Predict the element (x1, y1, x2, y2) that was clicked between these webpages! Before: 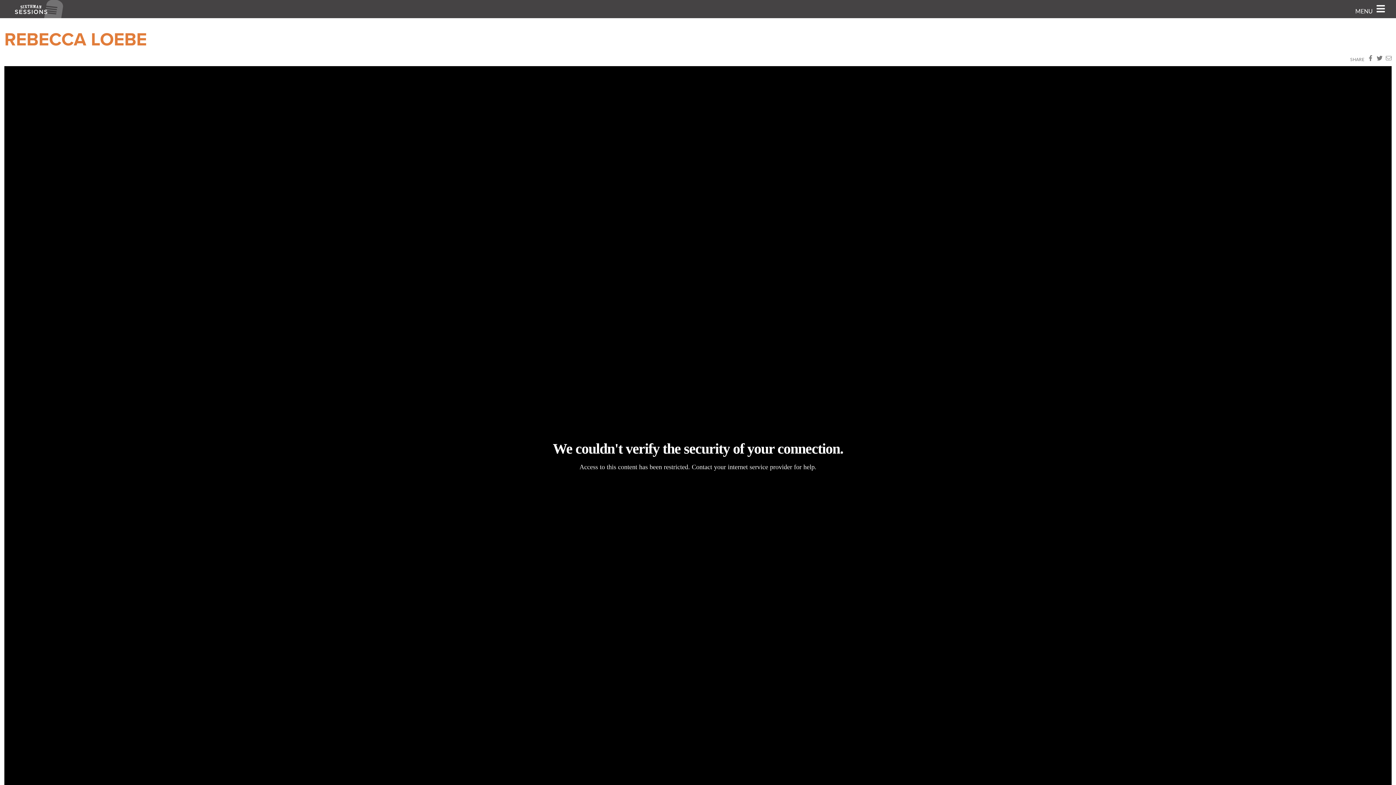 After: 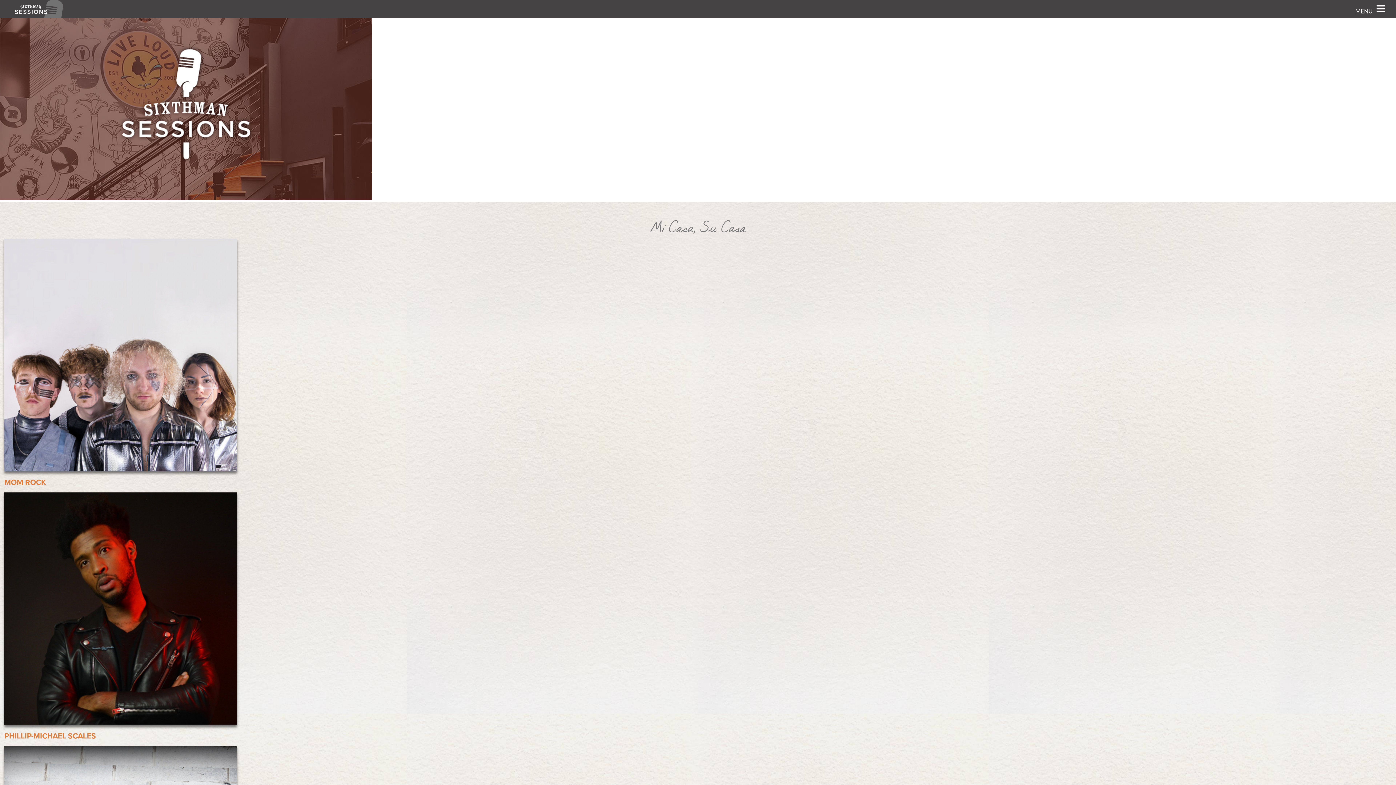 Action: label: Sixthman Sessions bbox: (4, 0, 72, 18)